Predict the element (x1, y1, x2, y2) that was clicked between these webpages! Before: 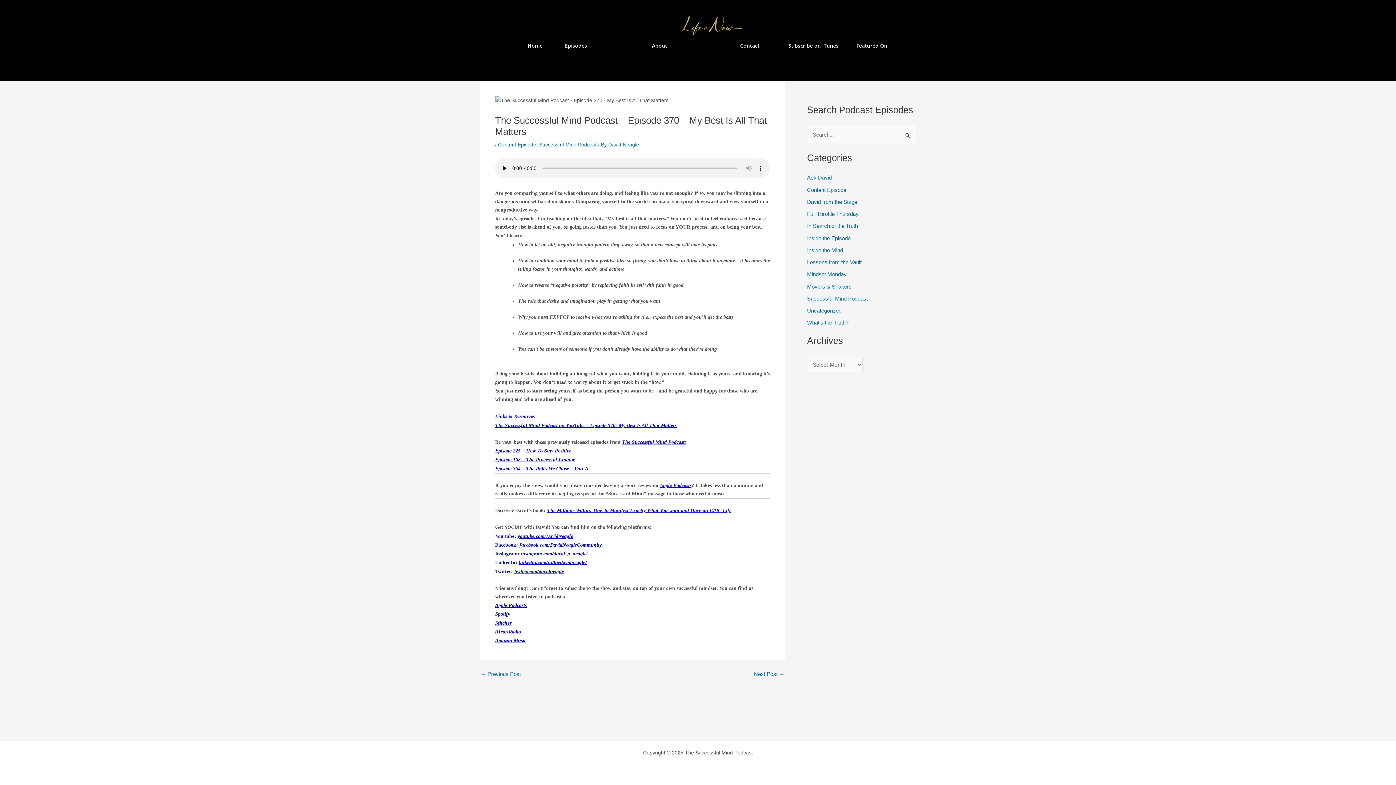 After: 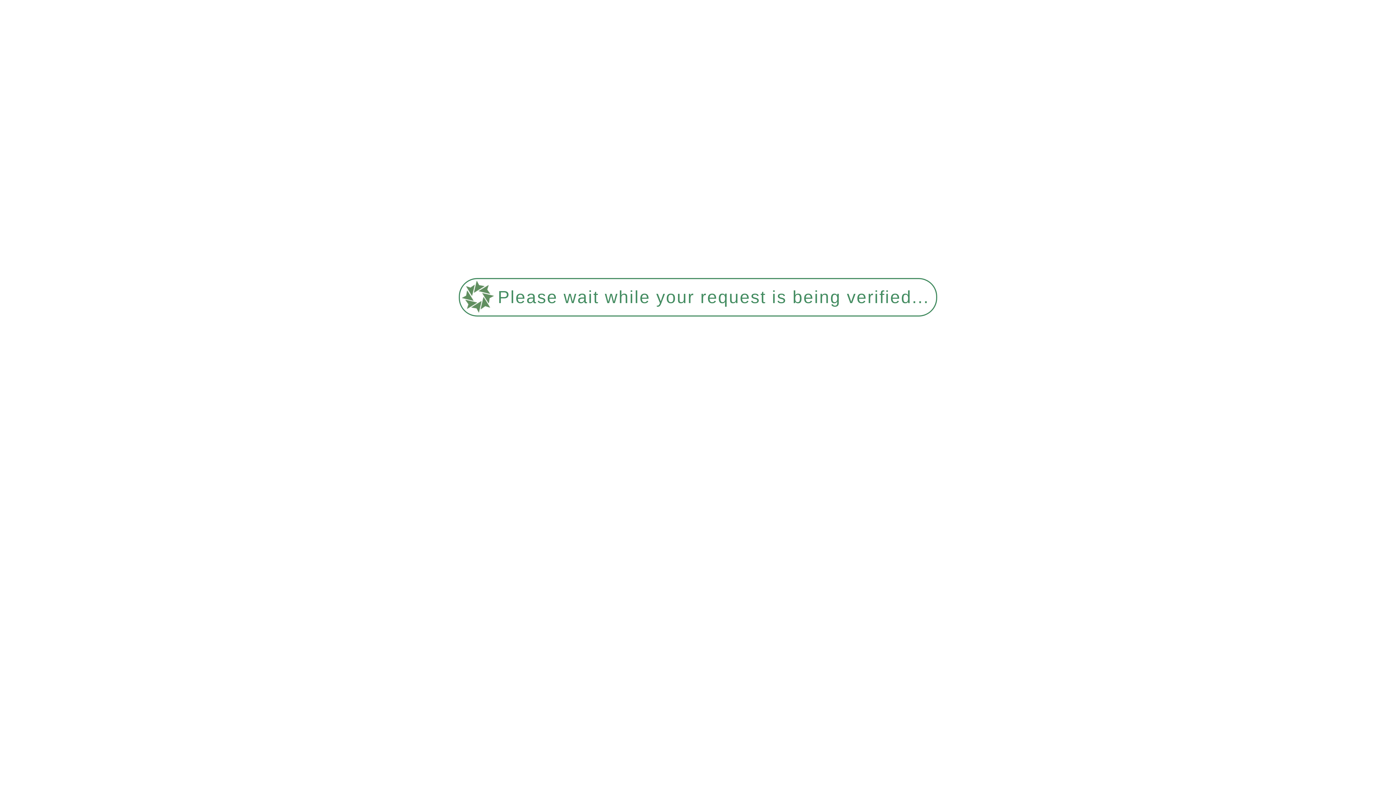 Action: label: Content Episode bbox: (807, 186, 846, 192)